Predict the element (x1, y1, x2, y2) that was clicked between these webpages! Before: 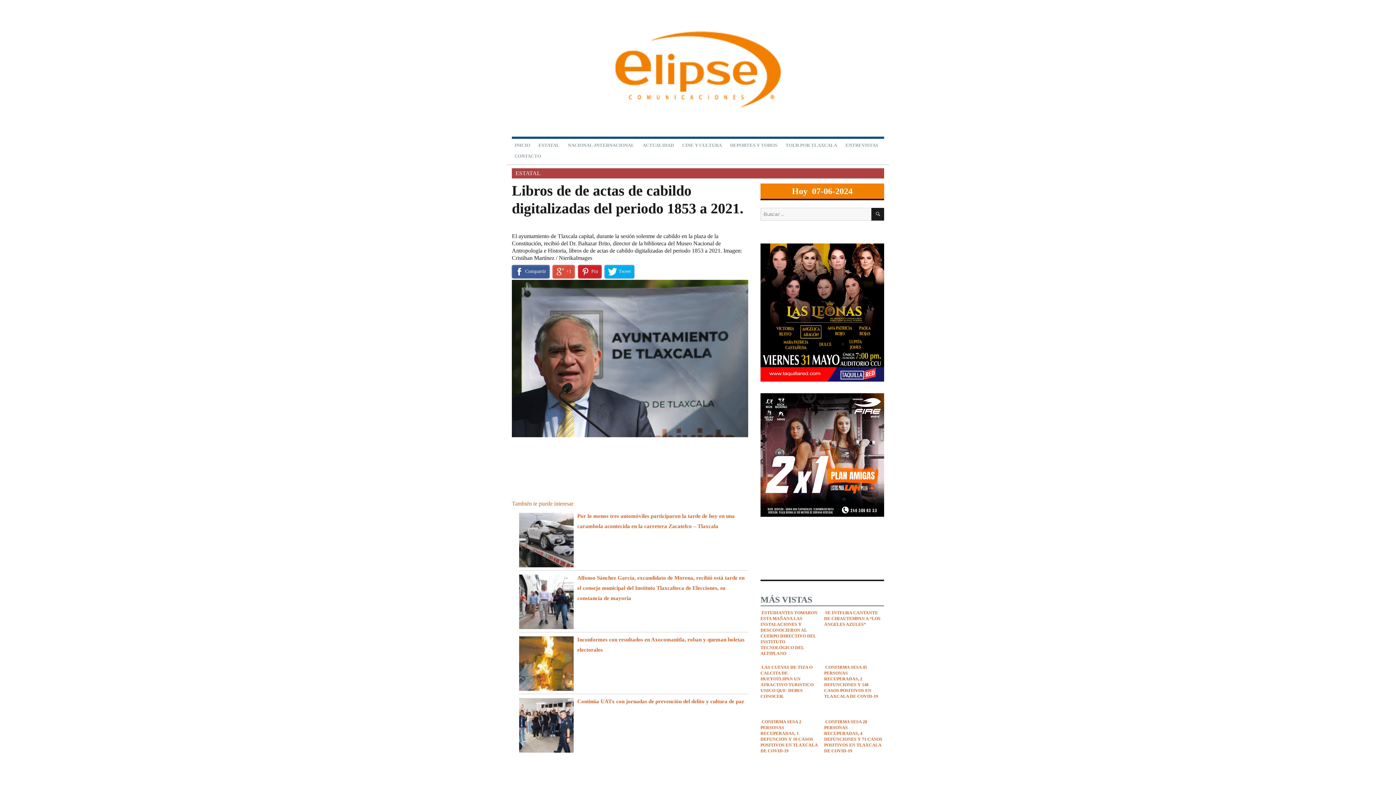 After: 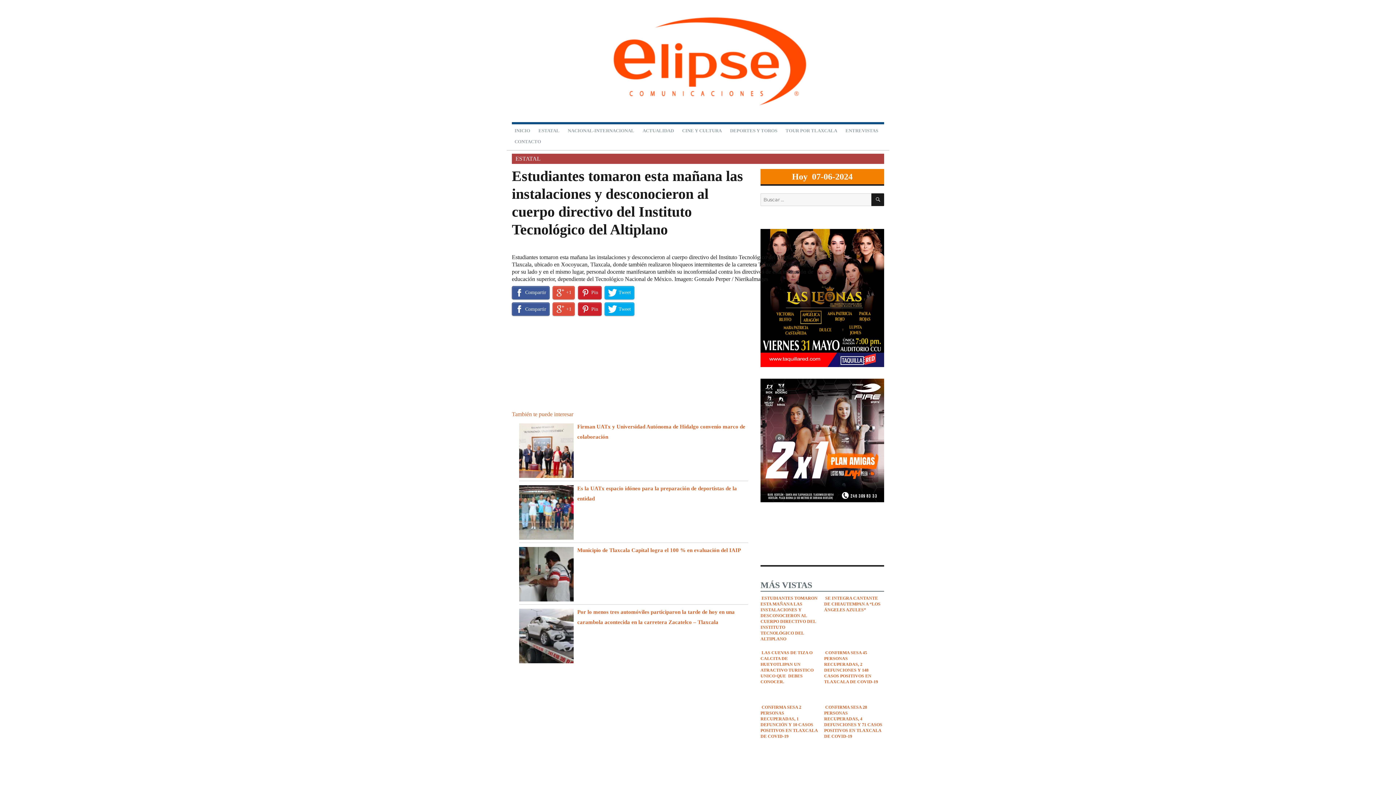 Action: label:  ESTUDIANTES TOMARON ESTA MAÑANA LAS INSTALACIONES Y DESCONOCIERON AL CUERPO DIRECTIVO DEL INSTITUTO TECNOLÓGICO DEL ALTIPLANO bbox: (760, 610, 818, 656)